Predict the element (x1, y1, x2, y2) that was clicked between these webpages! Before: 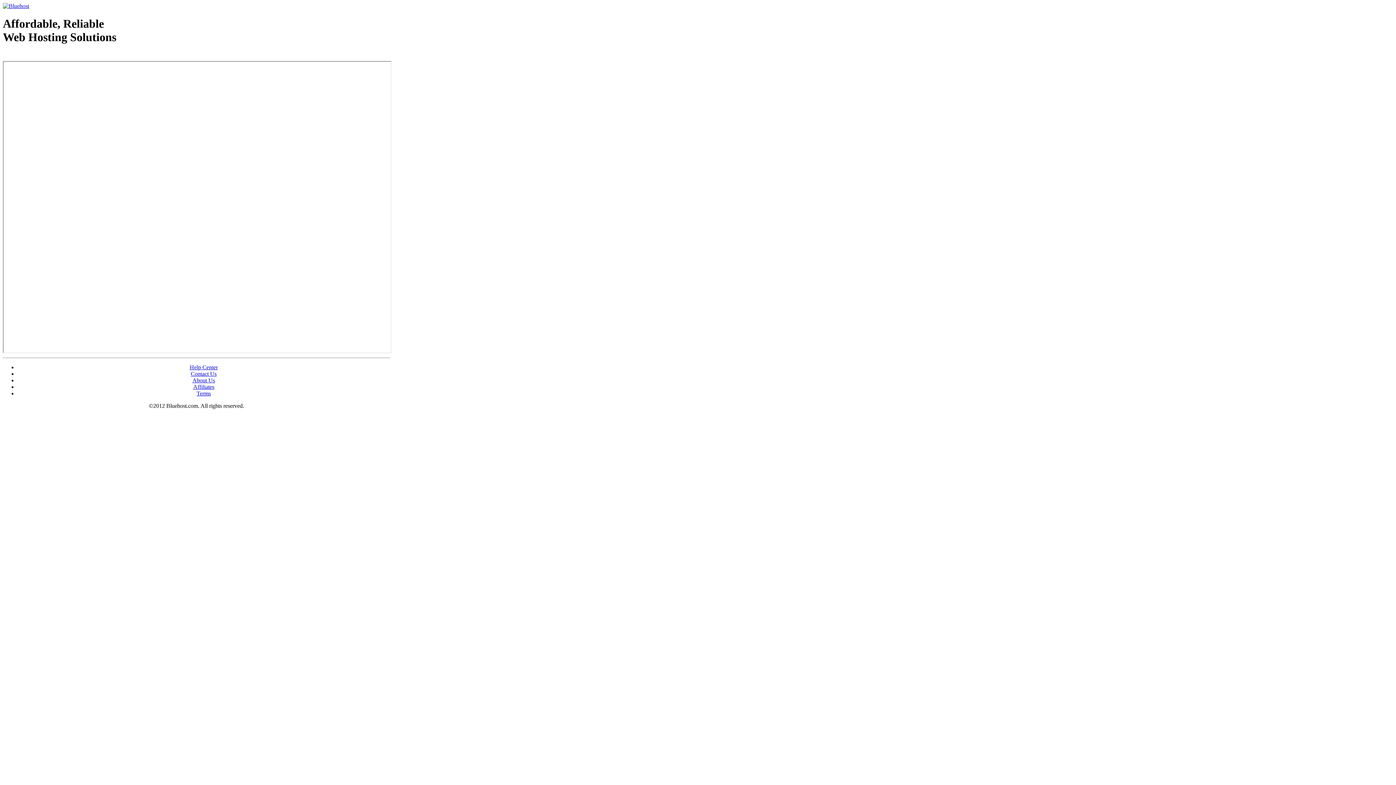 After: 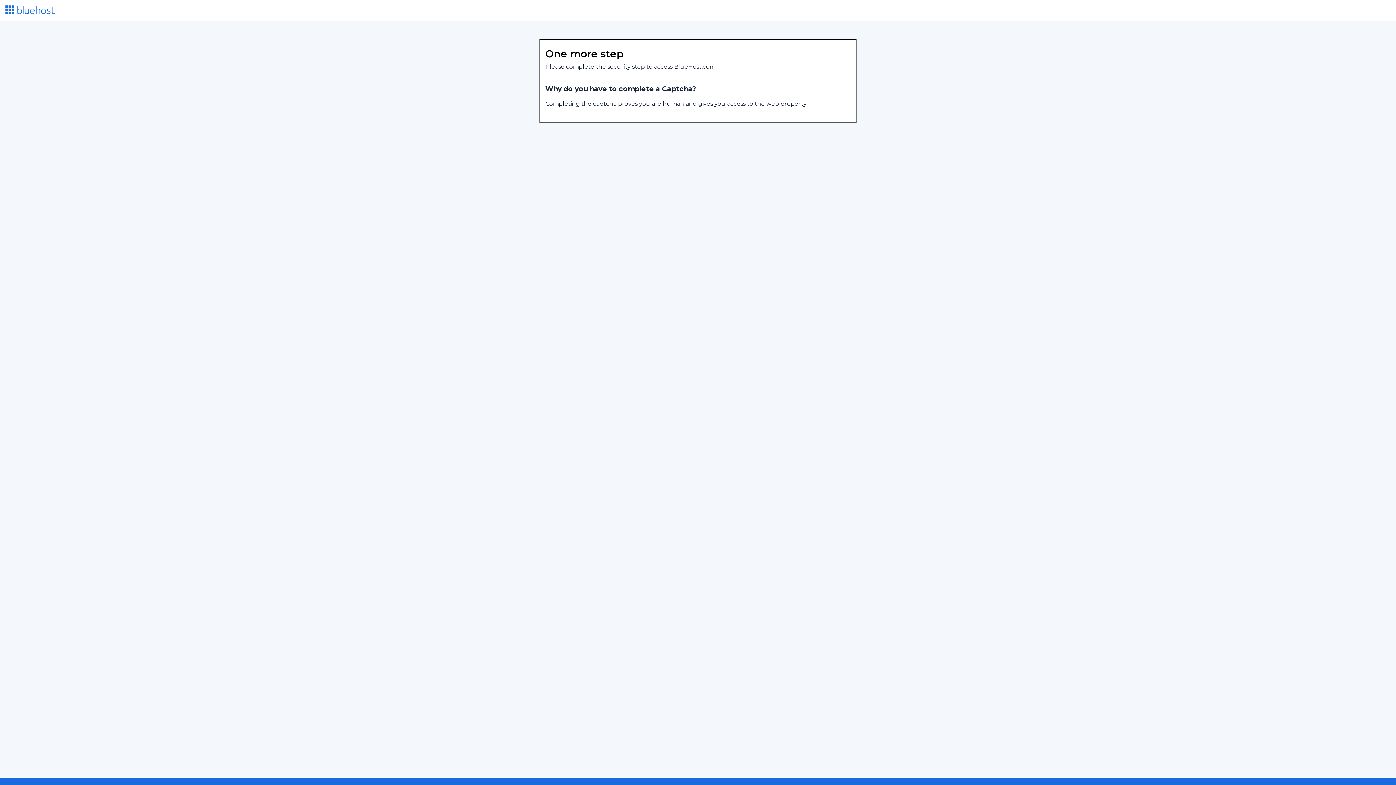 Action: bbox: (2, 2, 29, 9)